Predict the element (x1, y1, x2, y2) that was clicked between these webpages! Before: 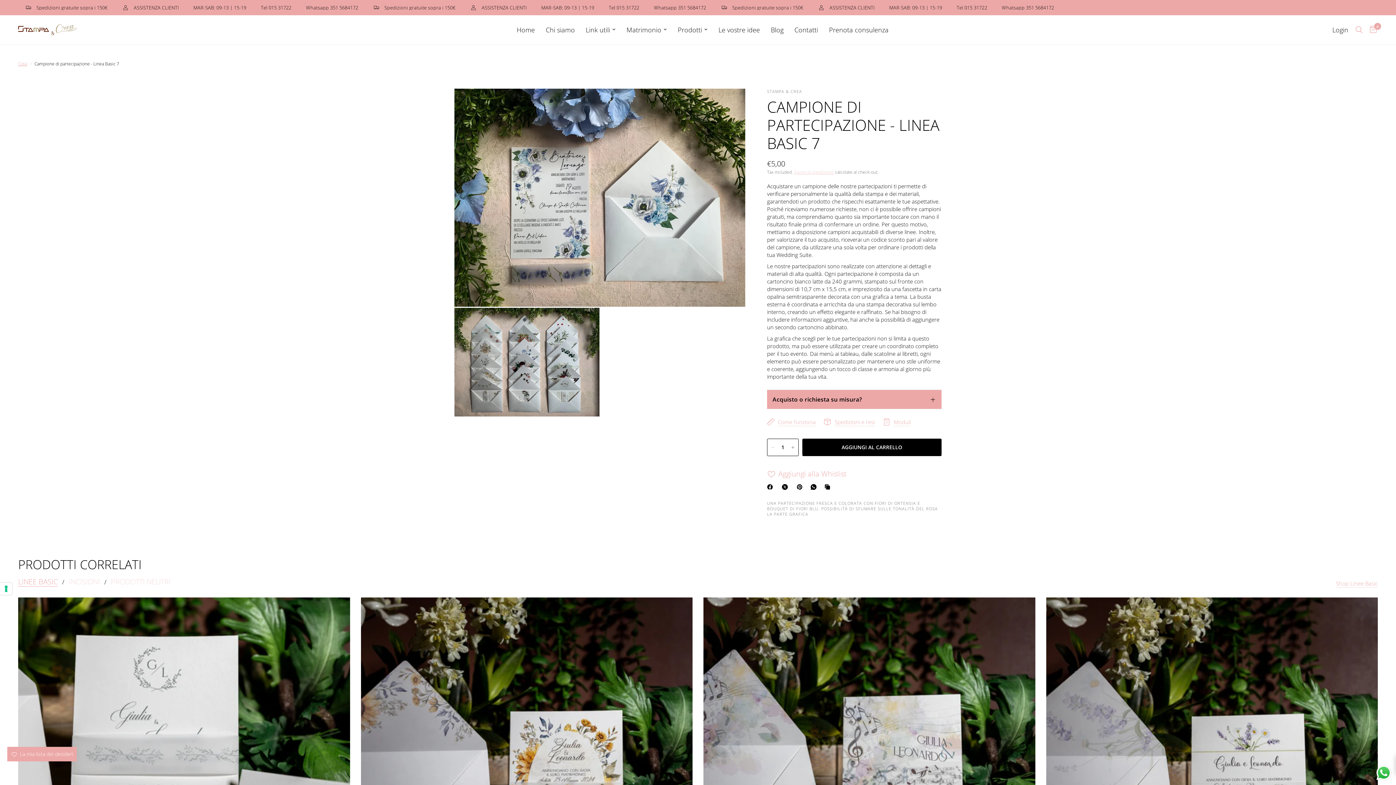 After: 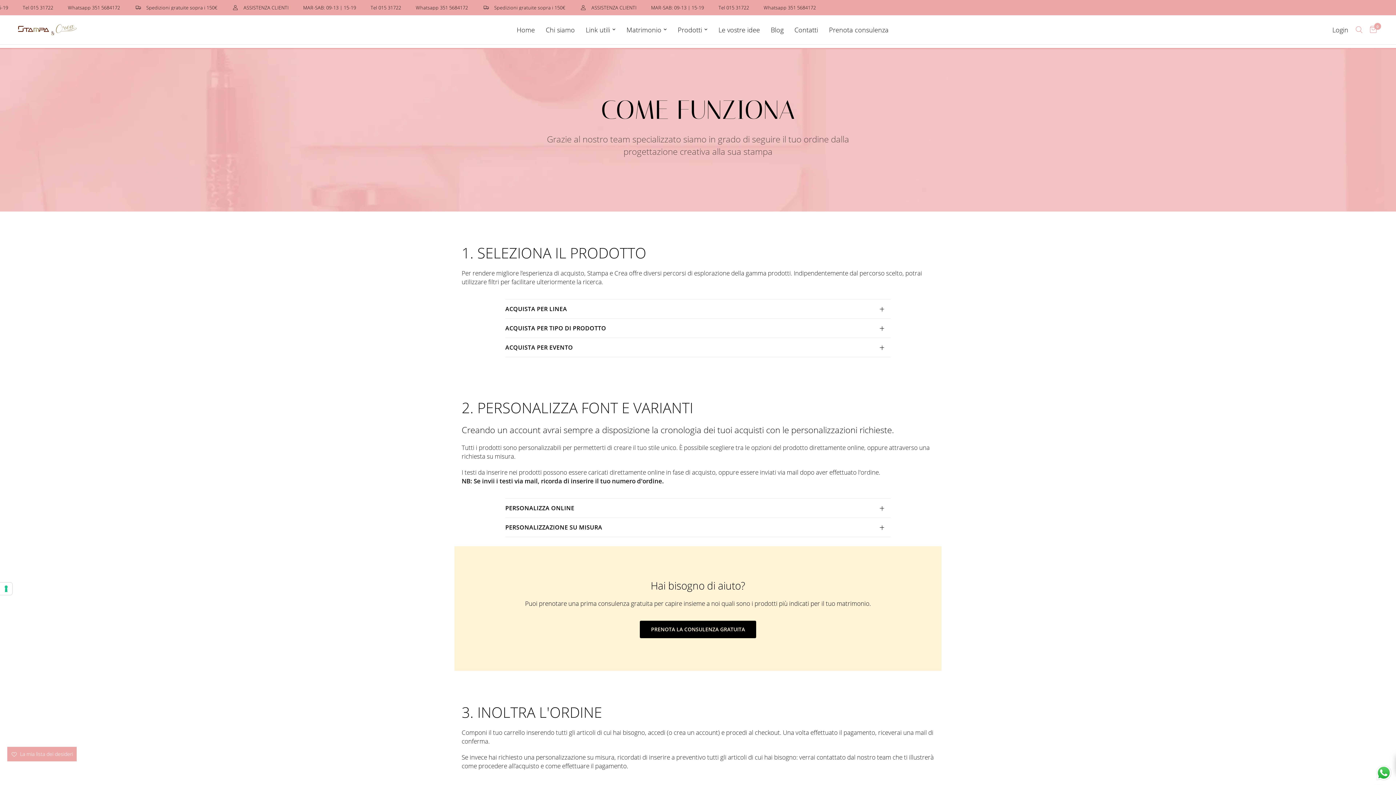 Action: bbox: (585, 24, 615, 34) label: Link utili